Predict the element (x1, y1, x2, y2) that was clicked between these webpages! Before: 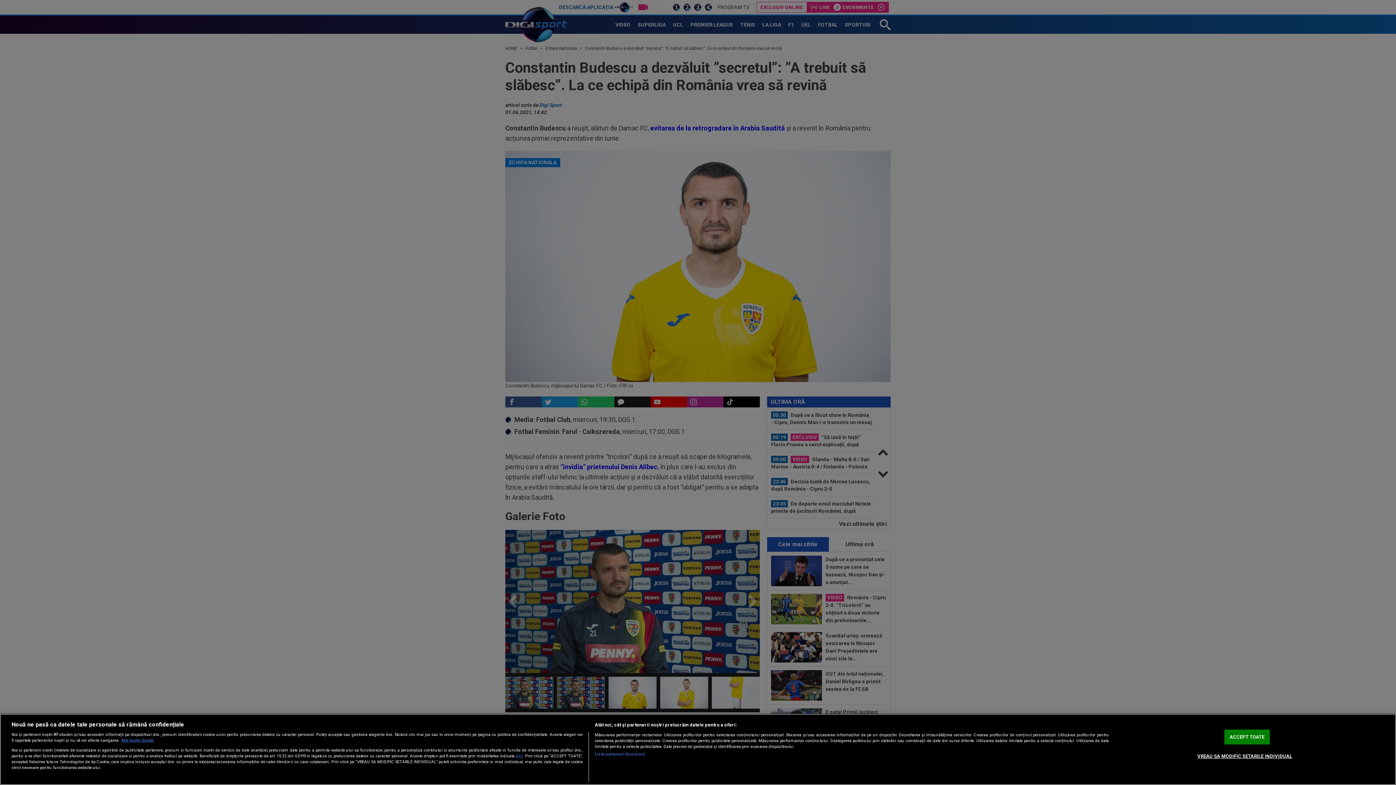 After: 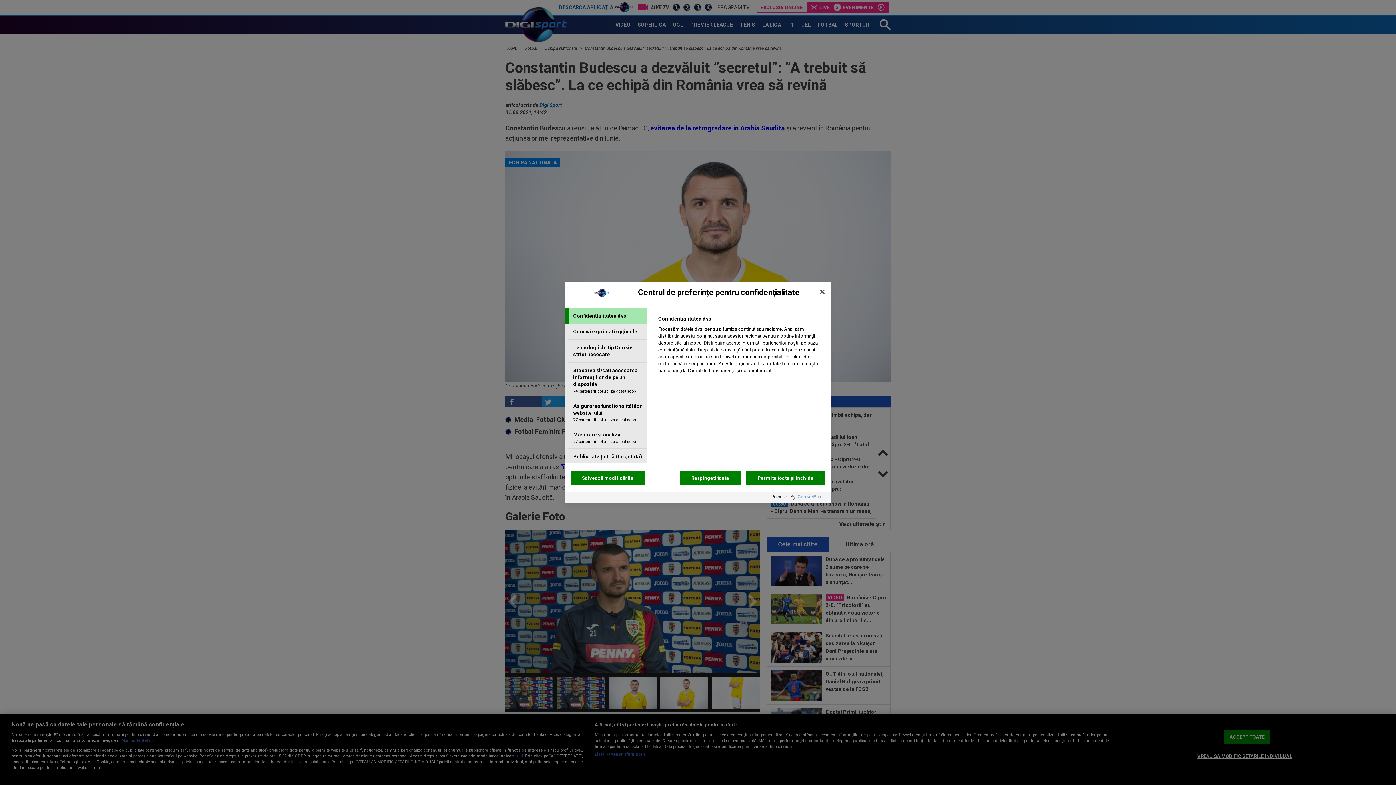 Action: label: VREAU SA MODIFIC SETARILE INDIVIDUAL bbox: (1197, 749, 1292, 763)